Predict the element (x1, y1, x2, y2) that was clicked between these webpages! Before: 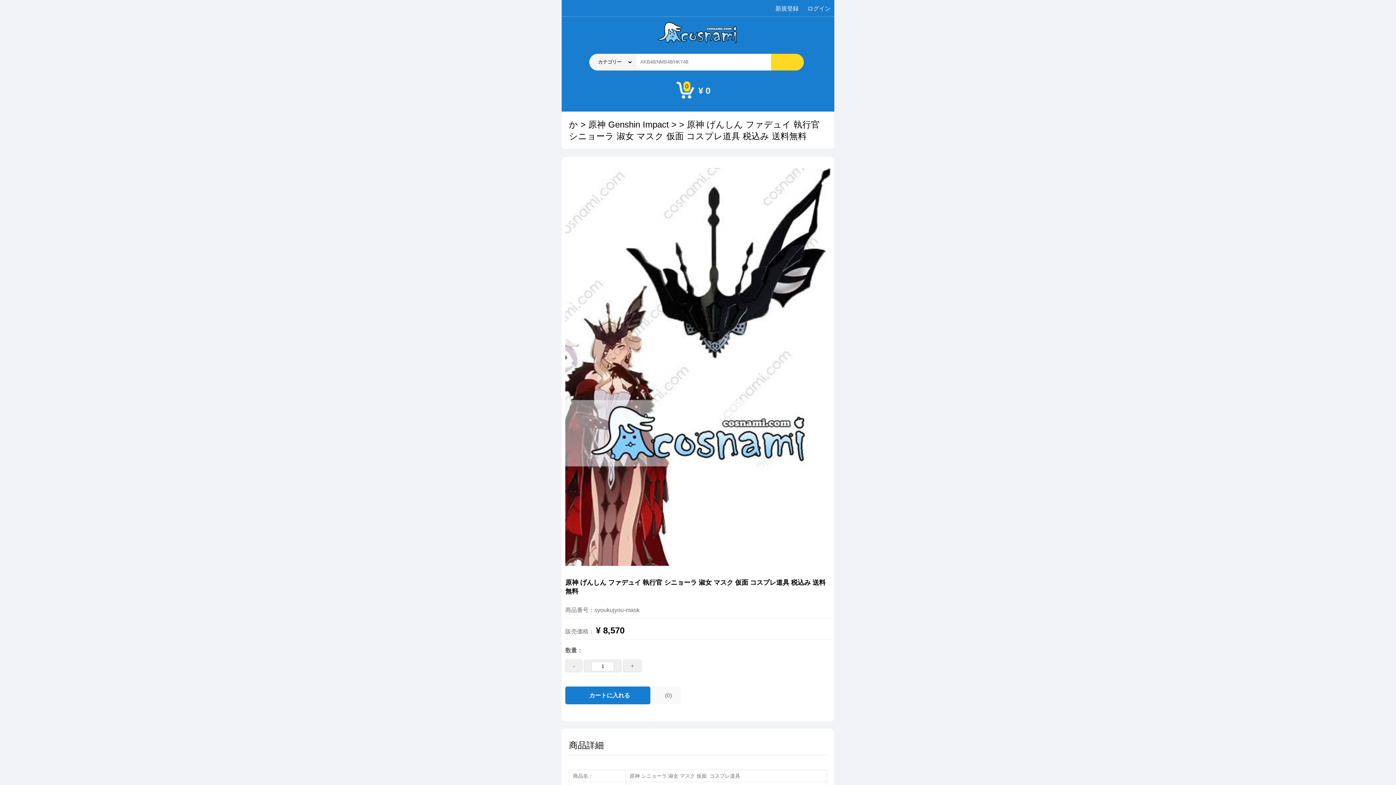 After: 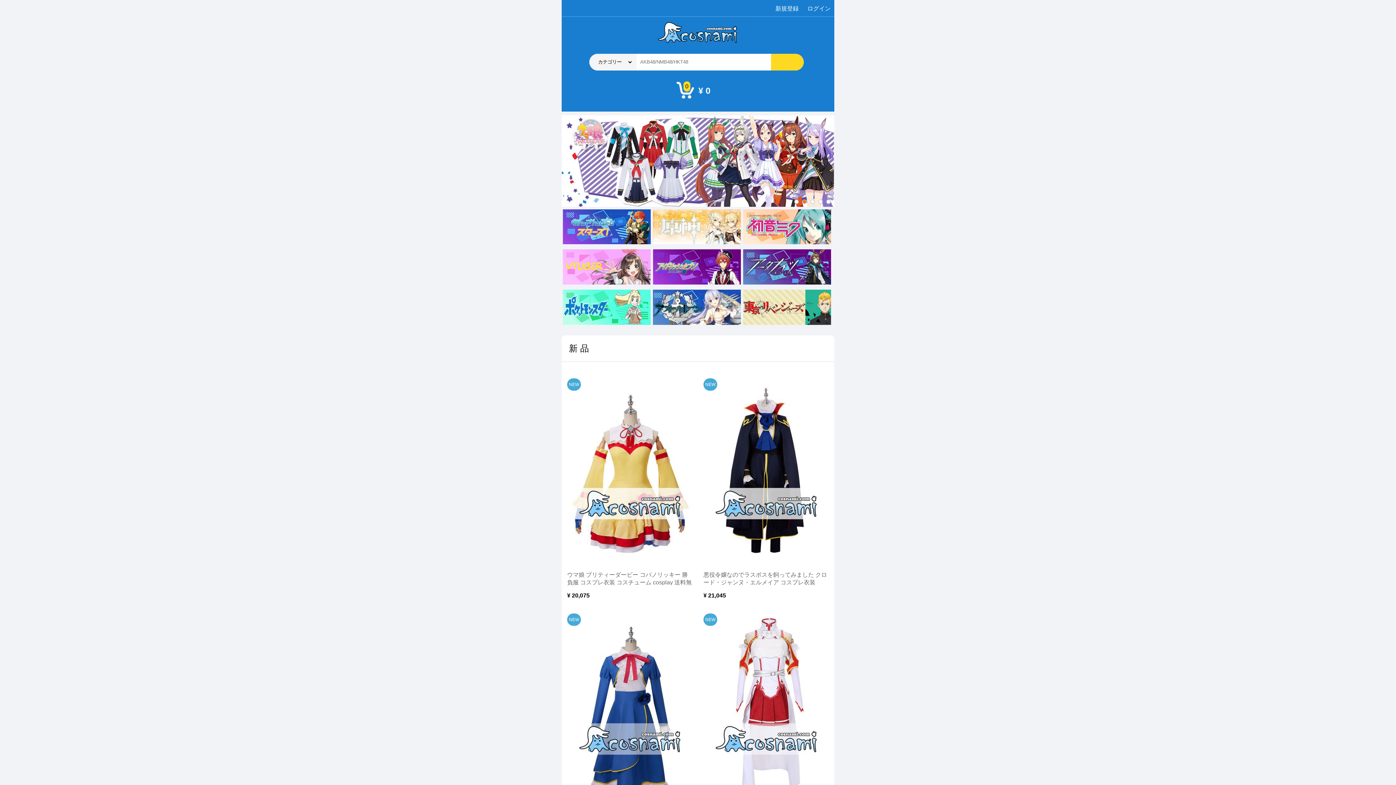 Action: bbox: (657, 39, 739, 46)